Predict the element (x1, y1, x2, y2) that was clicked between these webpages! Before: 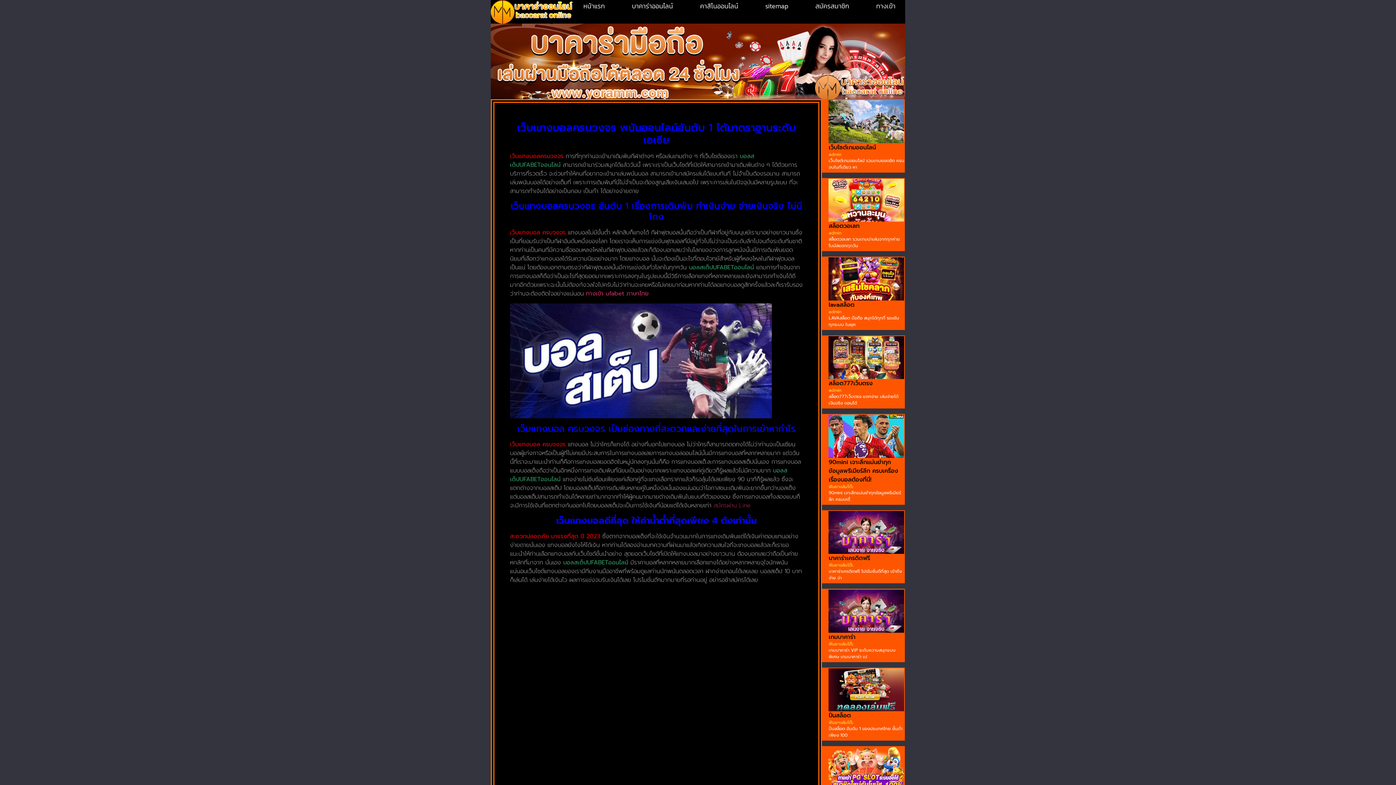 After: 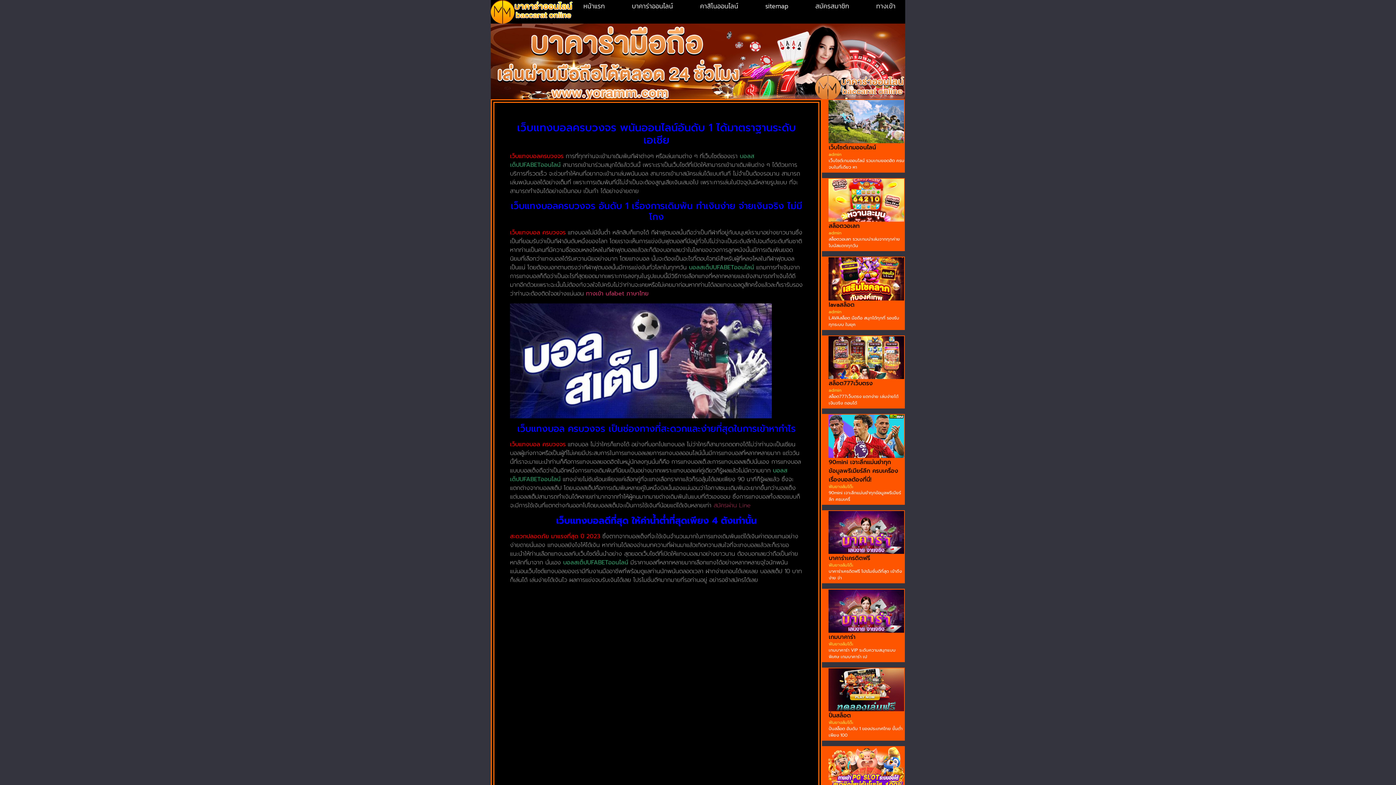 Action: bbox: (828, 221, 859, 230) label: สล็อตวอเลท